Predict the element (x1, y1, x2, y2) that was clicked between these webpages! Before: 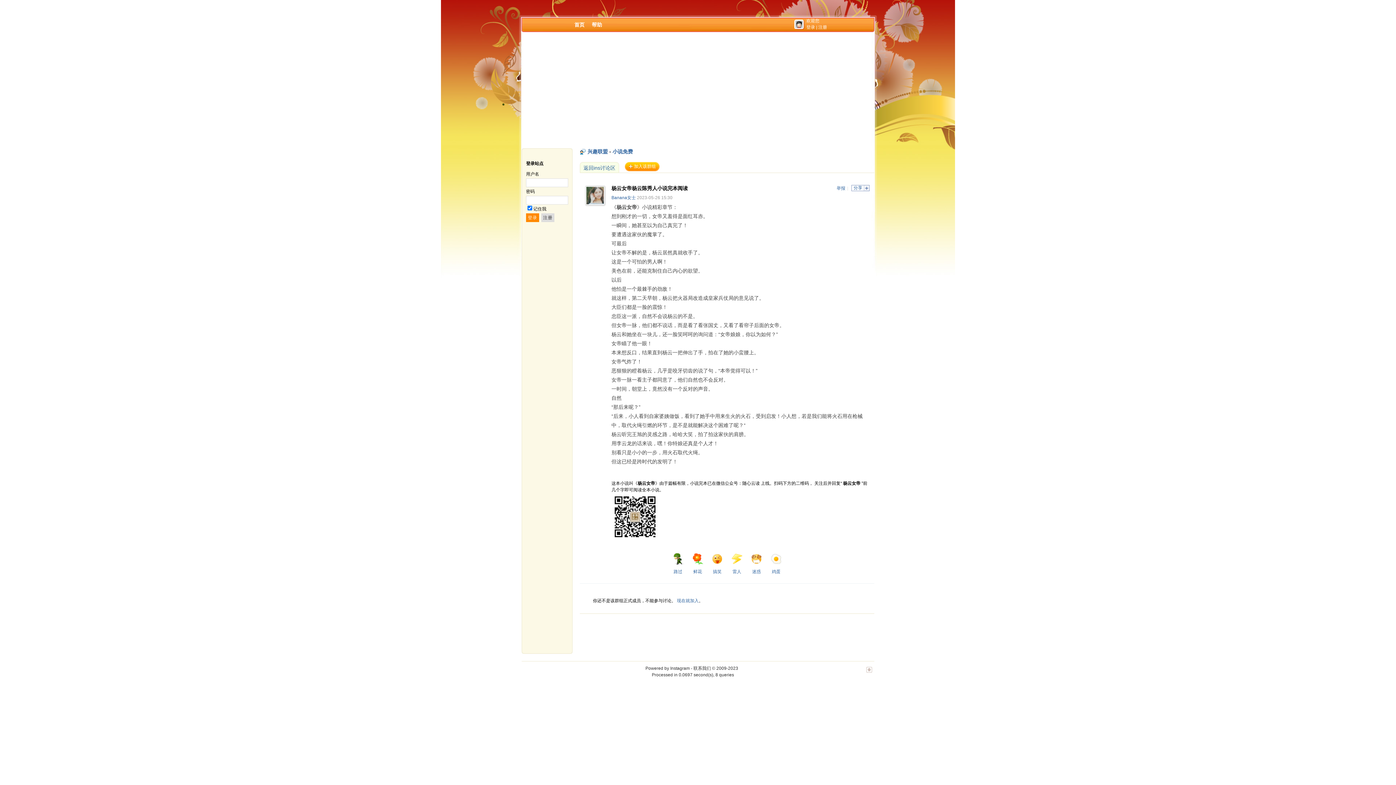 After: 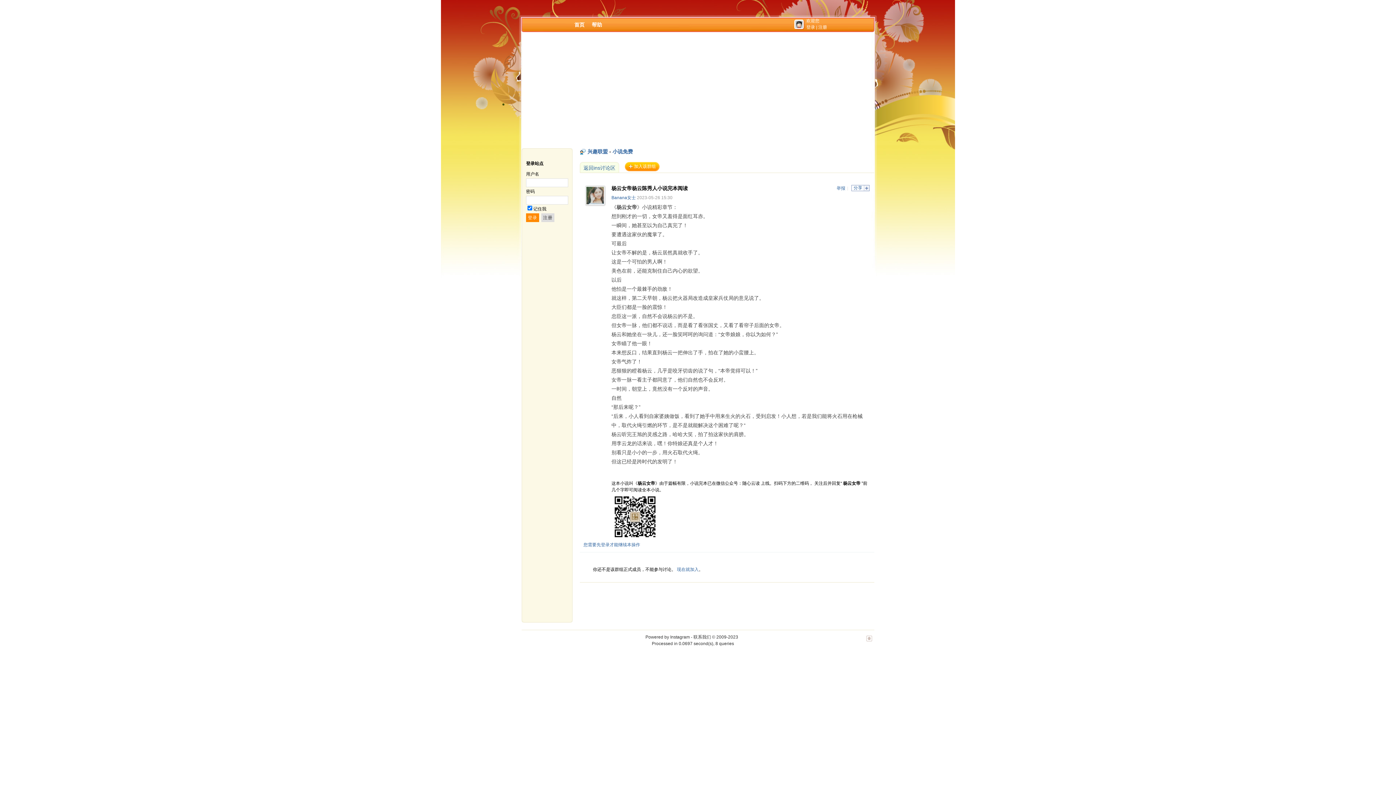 Action: bbox: (750, 553, 762, 575) label: 
迷惑